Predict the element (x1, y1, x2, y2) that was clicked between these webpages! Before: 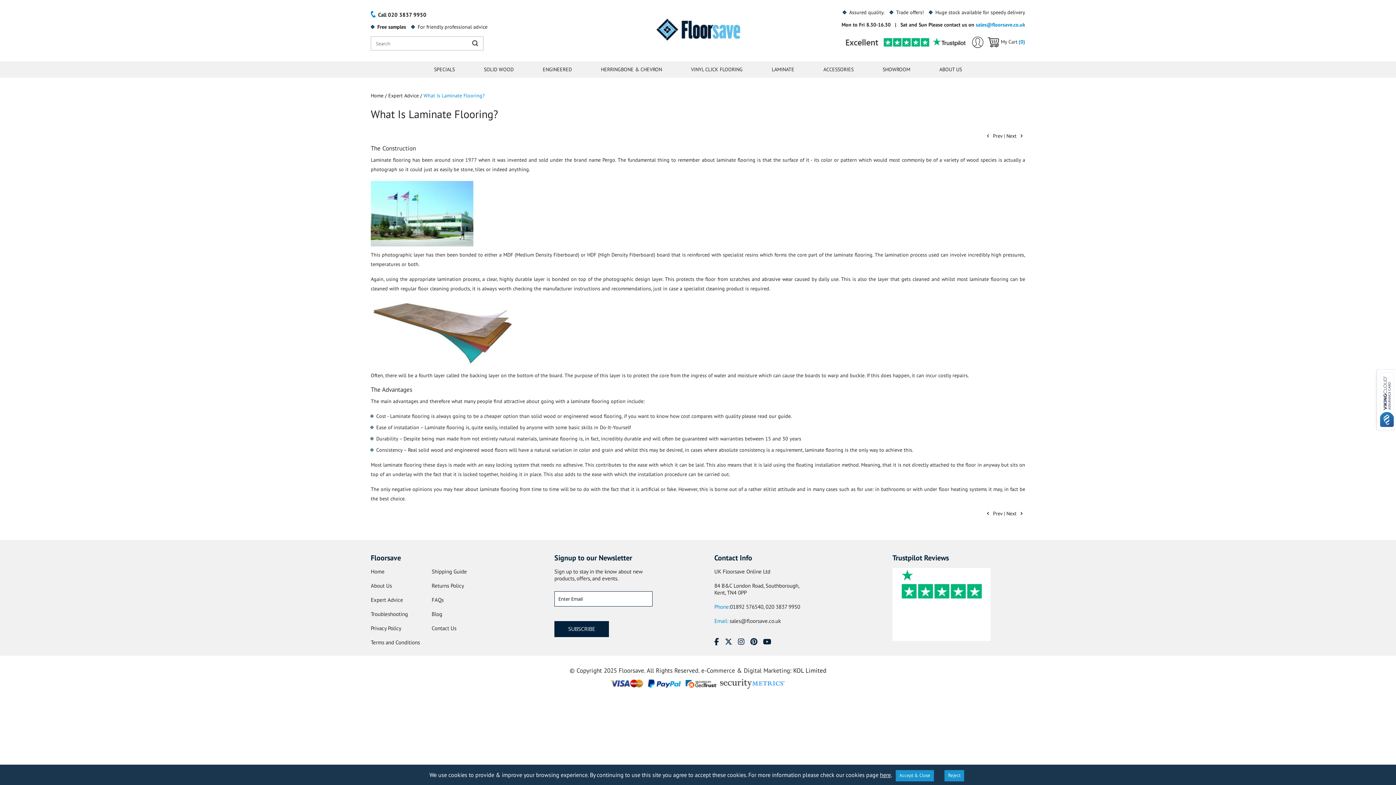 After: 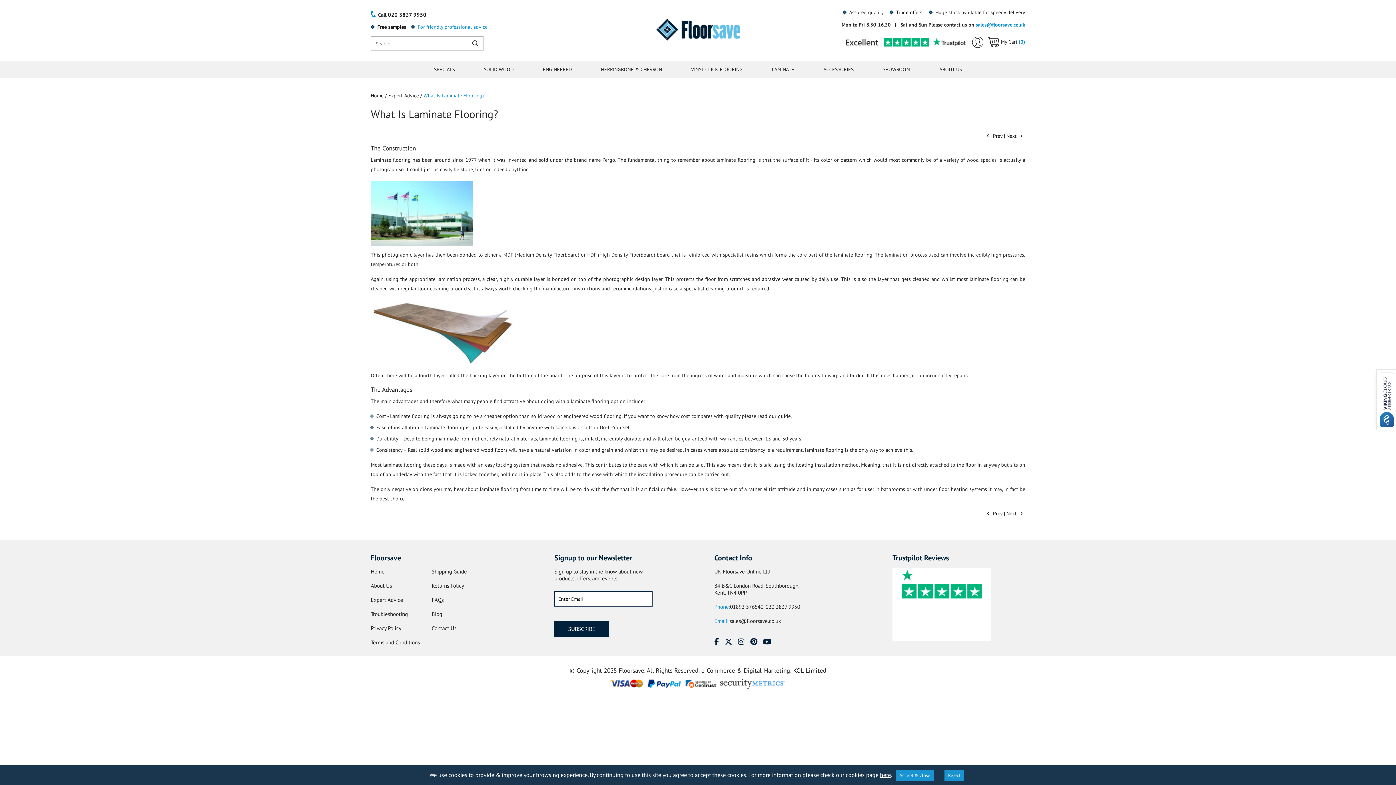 Action: bbox: (417, 23, 487, 30) label: For friendly professional advice